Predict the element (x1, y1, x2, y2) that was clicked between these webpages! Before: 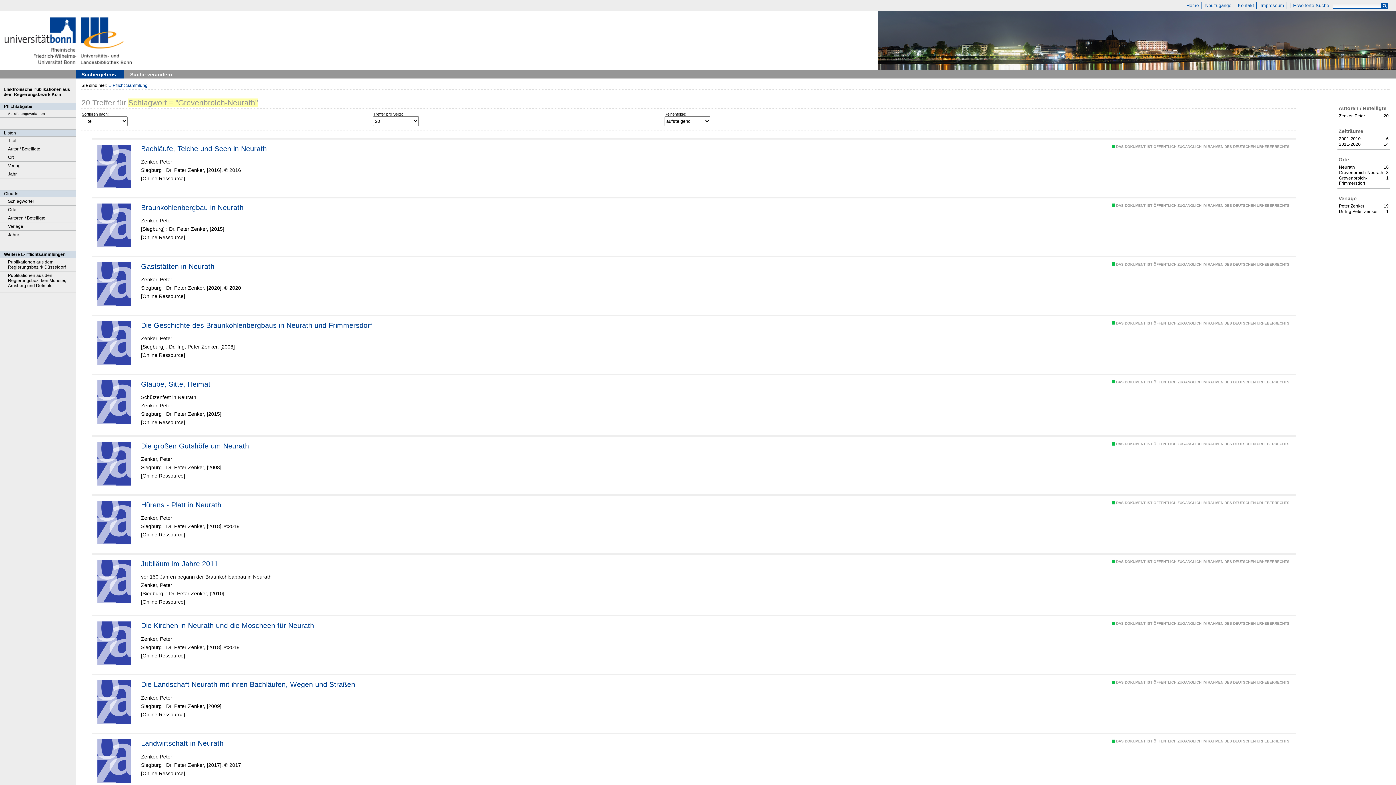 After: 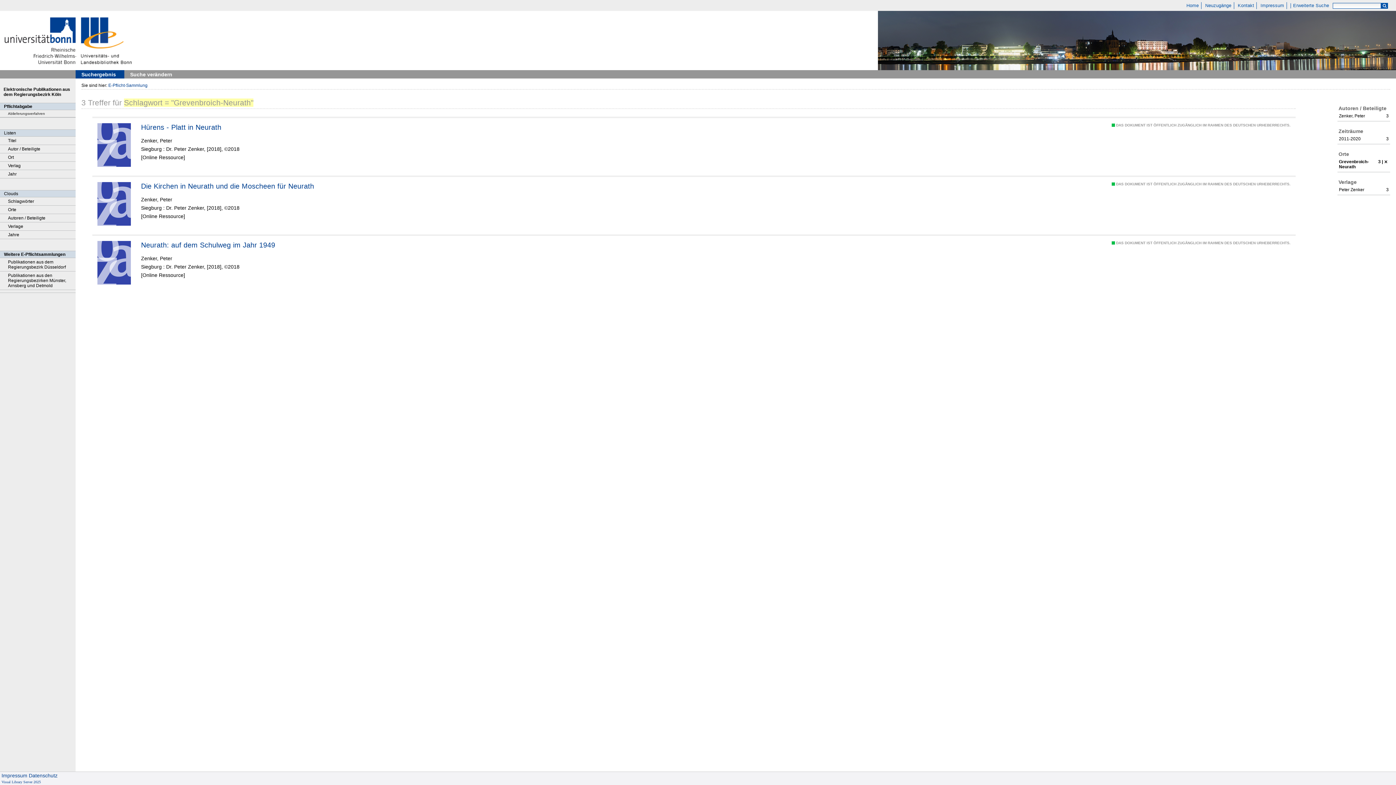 Action: label: 3
Einträge für
Grevenbroich-Neurath bbox: (1339, 170, 1389, 175)